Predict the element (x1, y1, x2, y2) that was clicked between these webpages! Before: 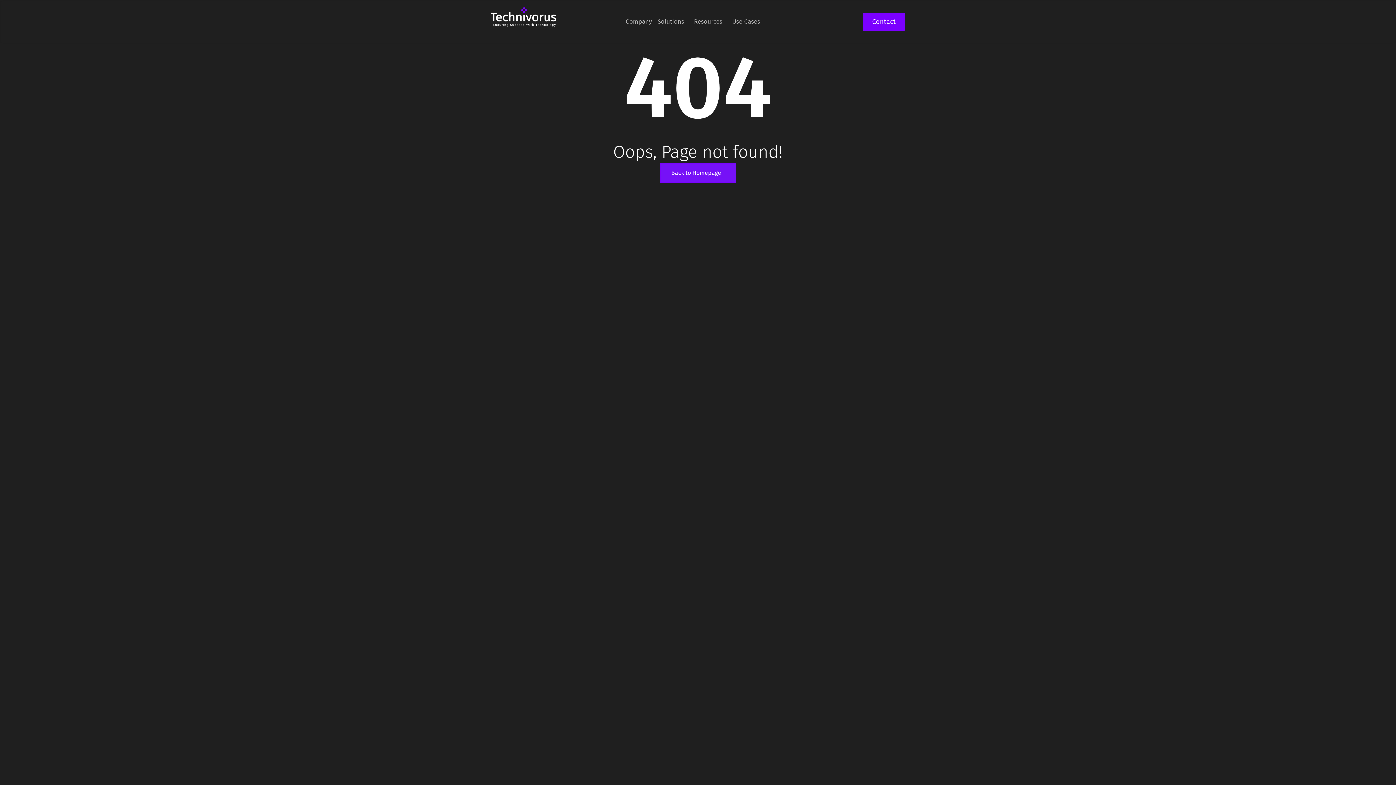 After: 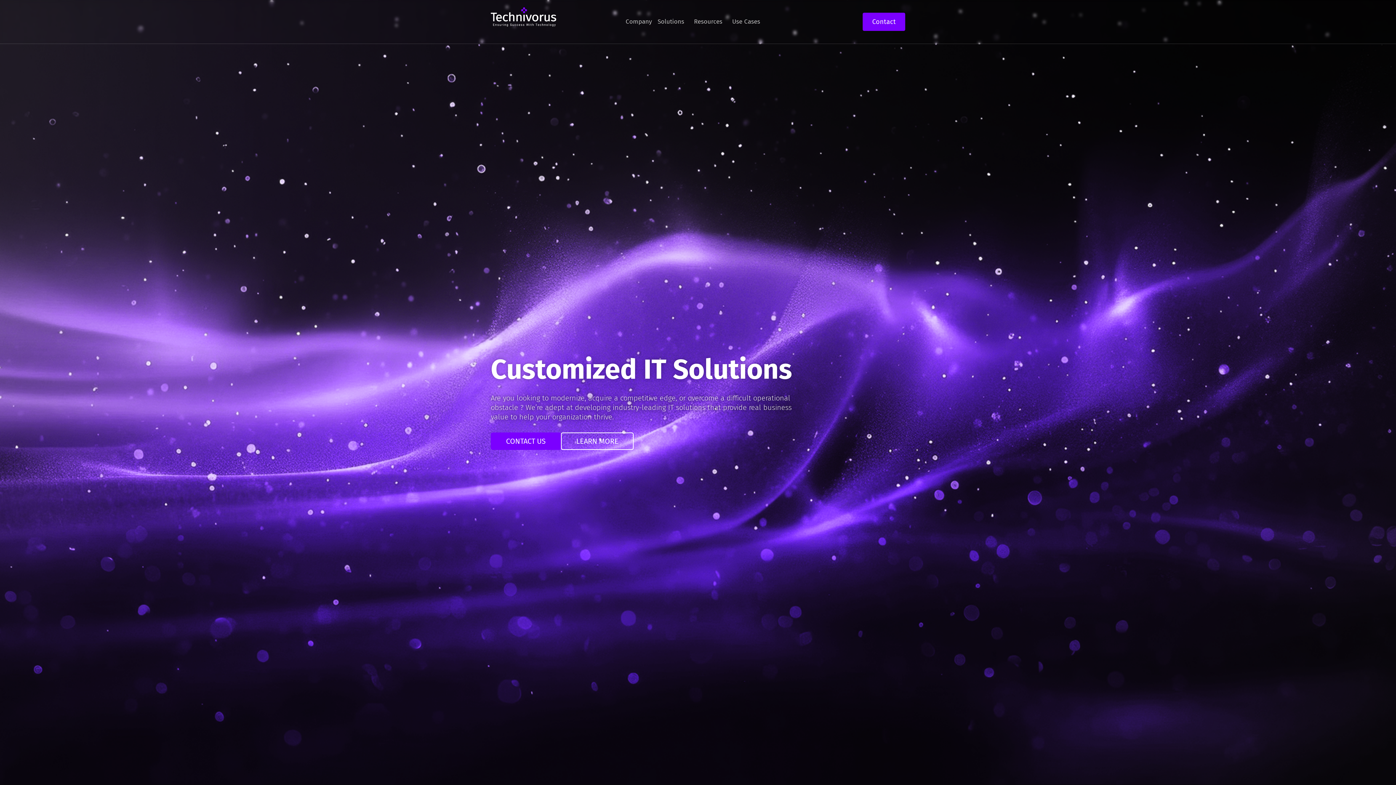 Action: label: Back to Homepage bbox: (660, 163, 736, 182)